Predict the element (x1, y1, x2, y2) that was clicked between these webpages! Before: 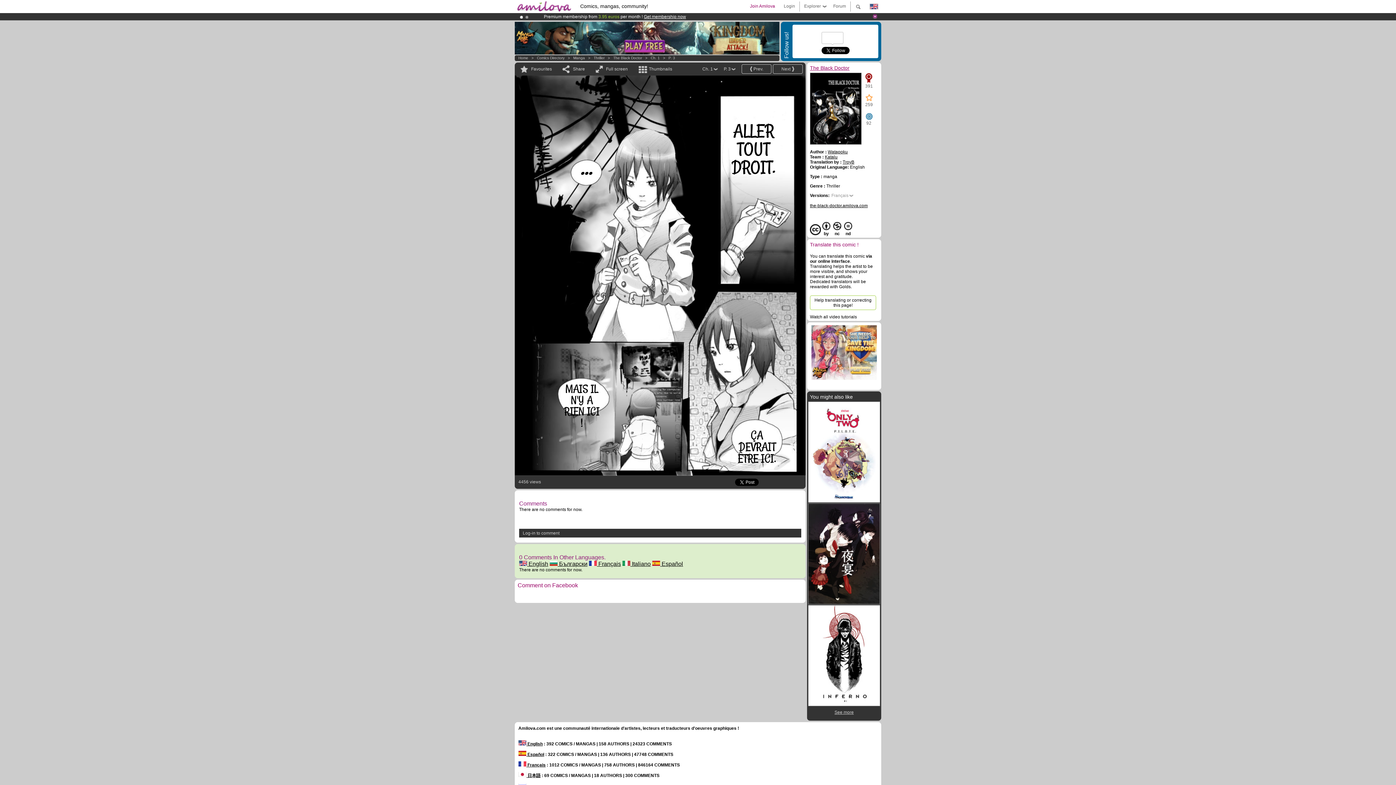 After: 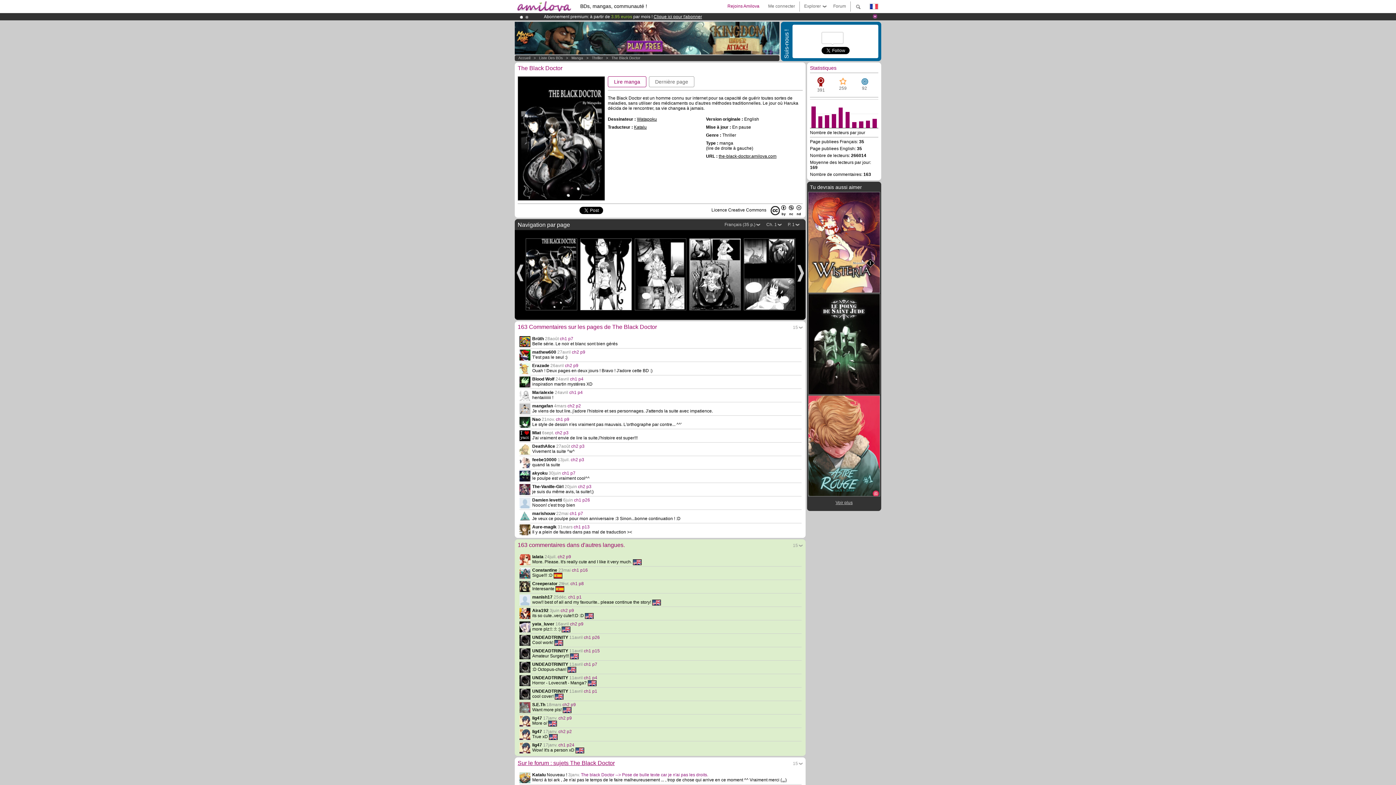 Action: bbox: (810, 199, 868, 212) label: the-black-doctor.amilova.com